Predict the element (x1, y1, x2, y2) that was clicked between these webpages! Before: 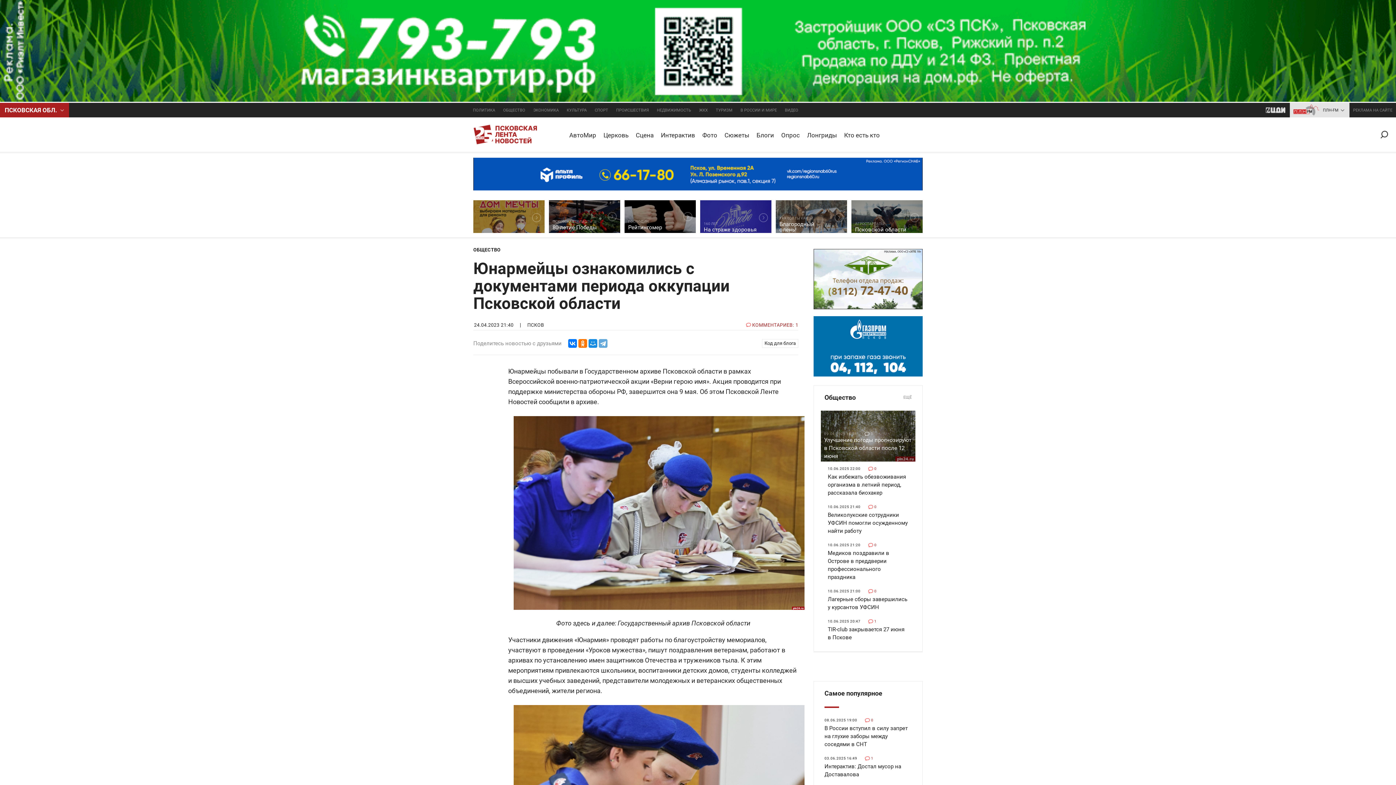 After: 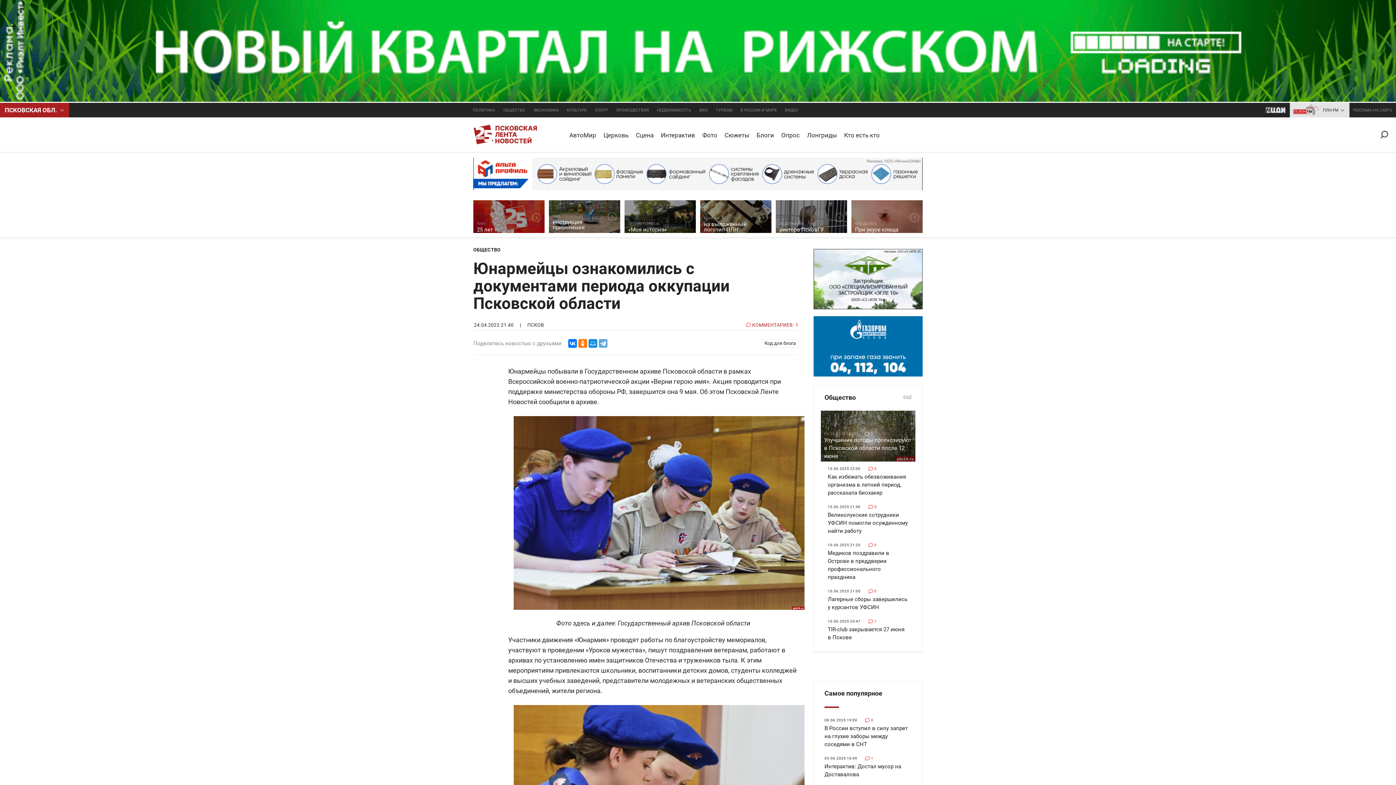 Action: bbox: (813, 248, 922, 255)